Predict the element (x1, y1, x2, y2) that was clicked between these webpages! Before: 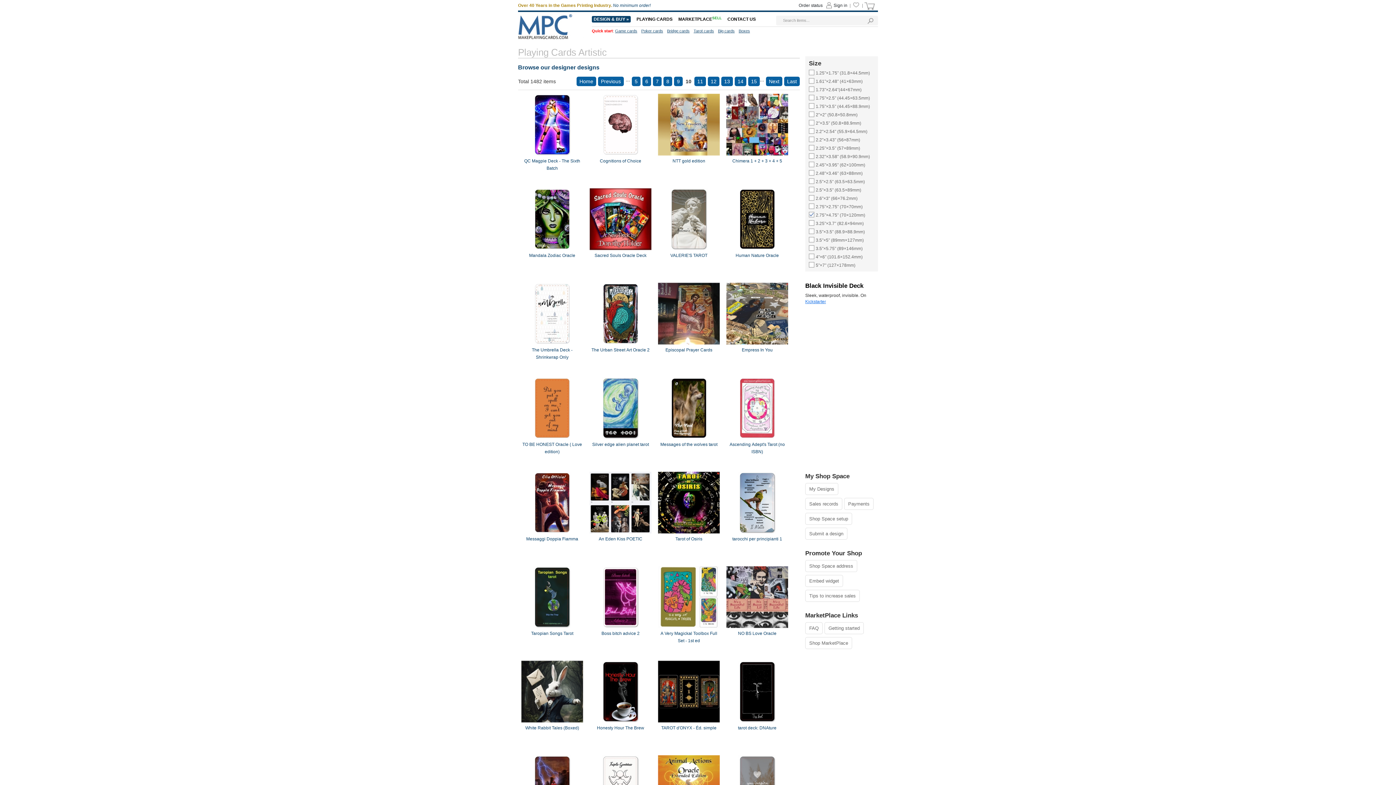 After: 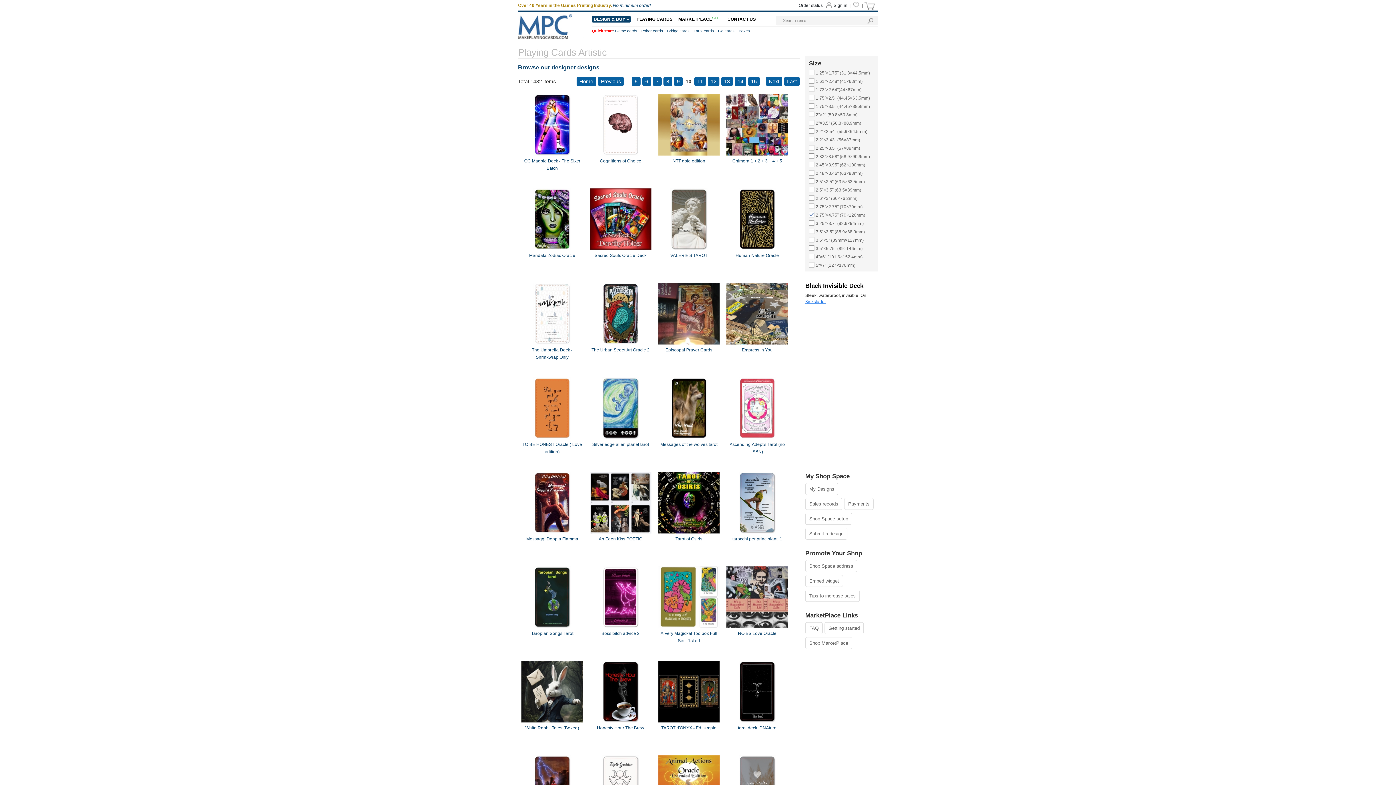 Action: bbox: (639, 616, 648, 625)